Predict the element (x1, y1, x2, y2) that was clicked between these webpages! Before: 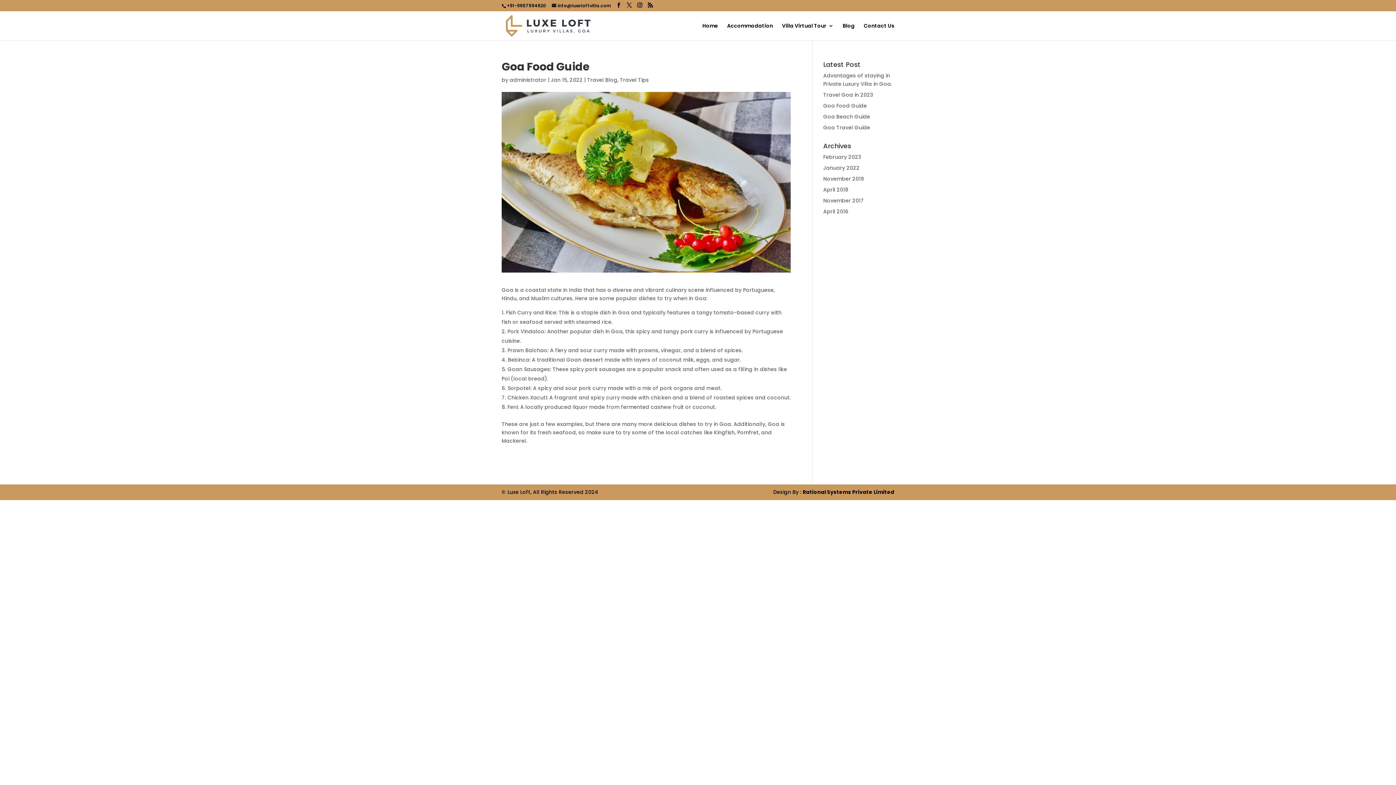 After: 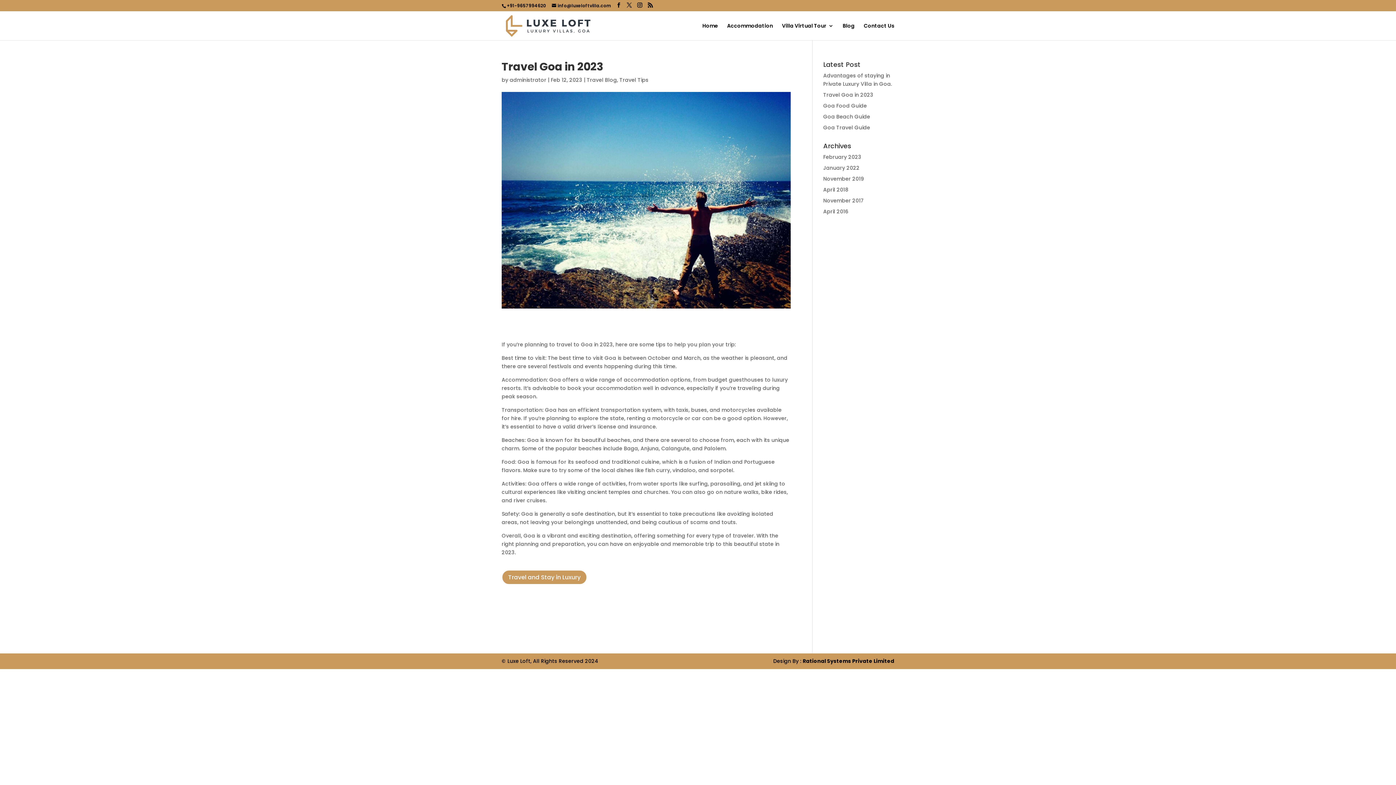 Action: label: Travel Goa in 2023 bbox: (823, 91, 873, 98)